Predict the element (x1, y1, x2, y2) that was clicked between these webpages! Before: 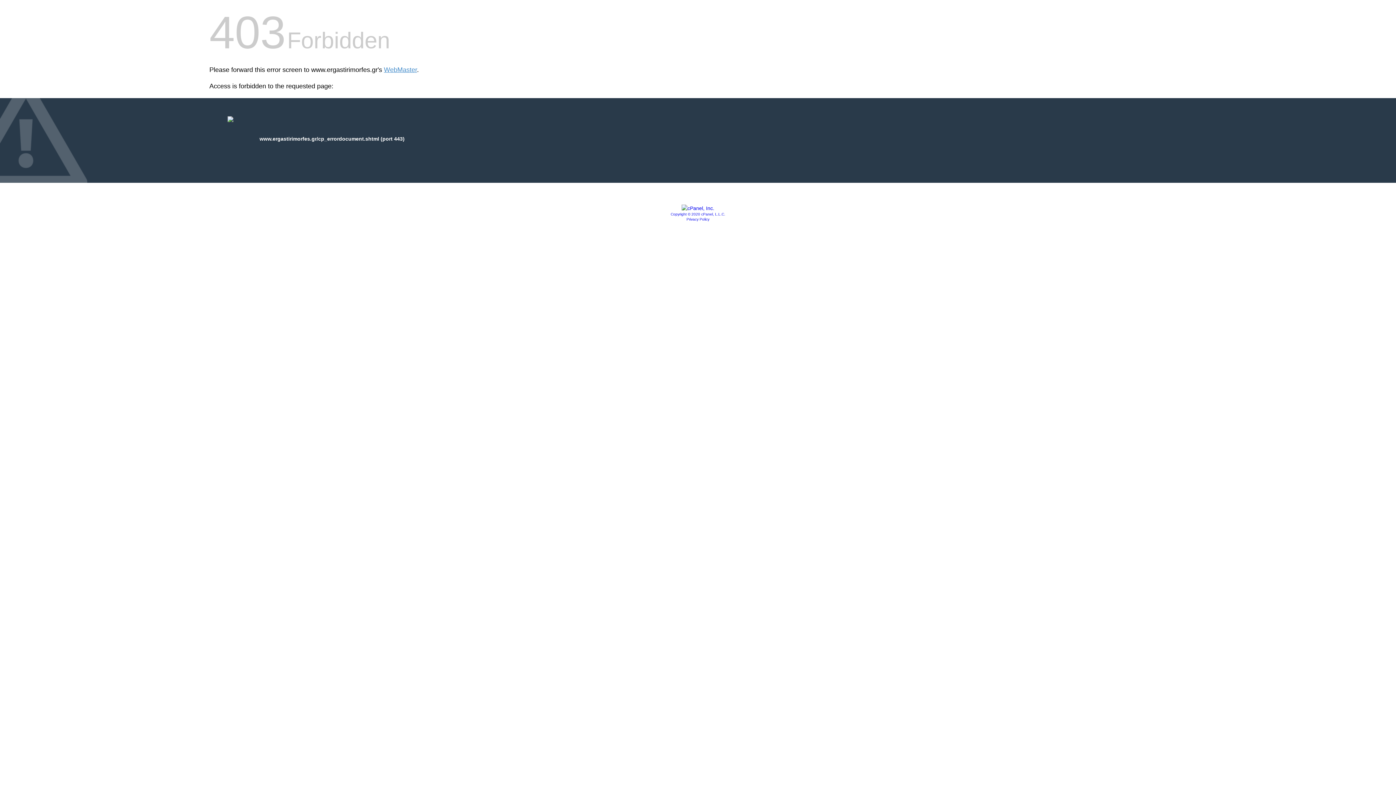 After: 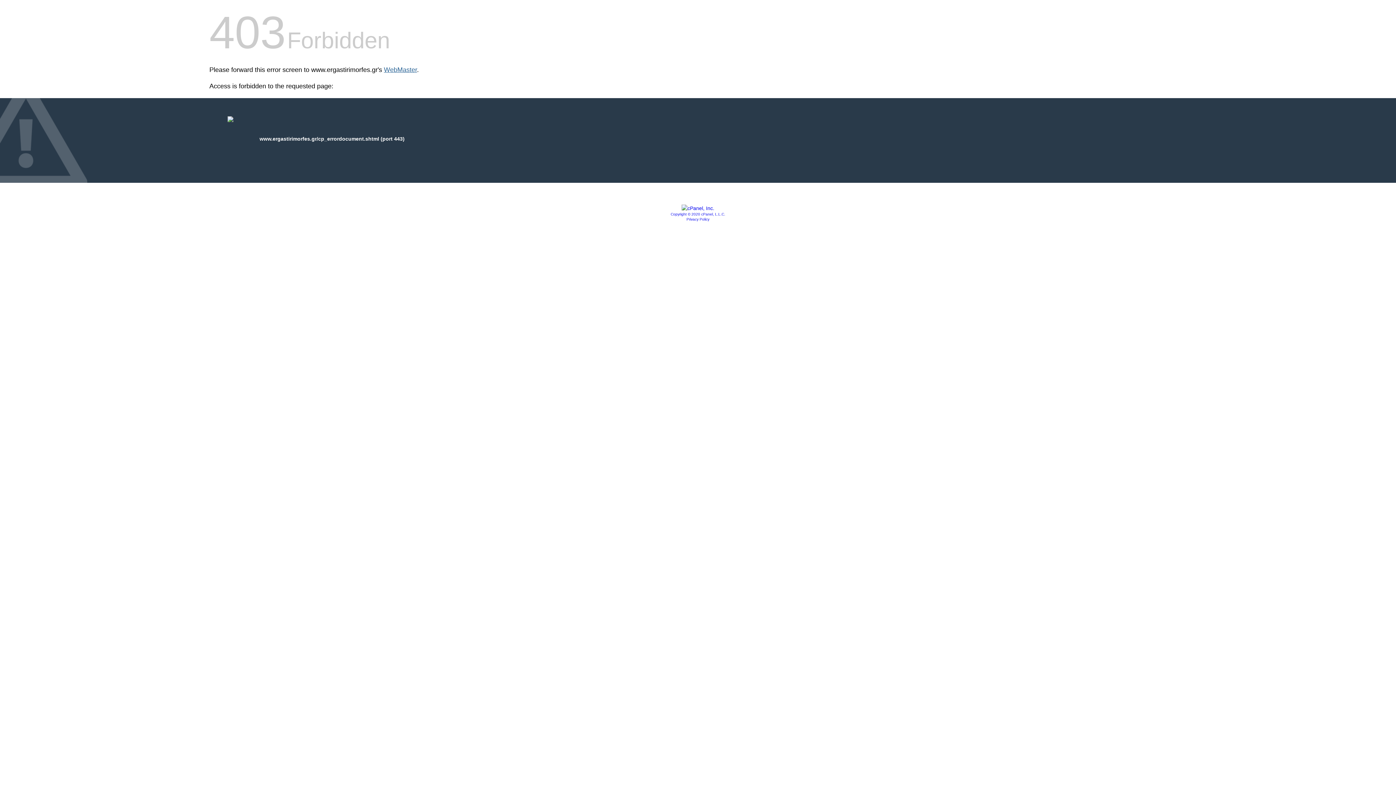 Action: label: WebMaster bbox: (384, 66, 417, 73)